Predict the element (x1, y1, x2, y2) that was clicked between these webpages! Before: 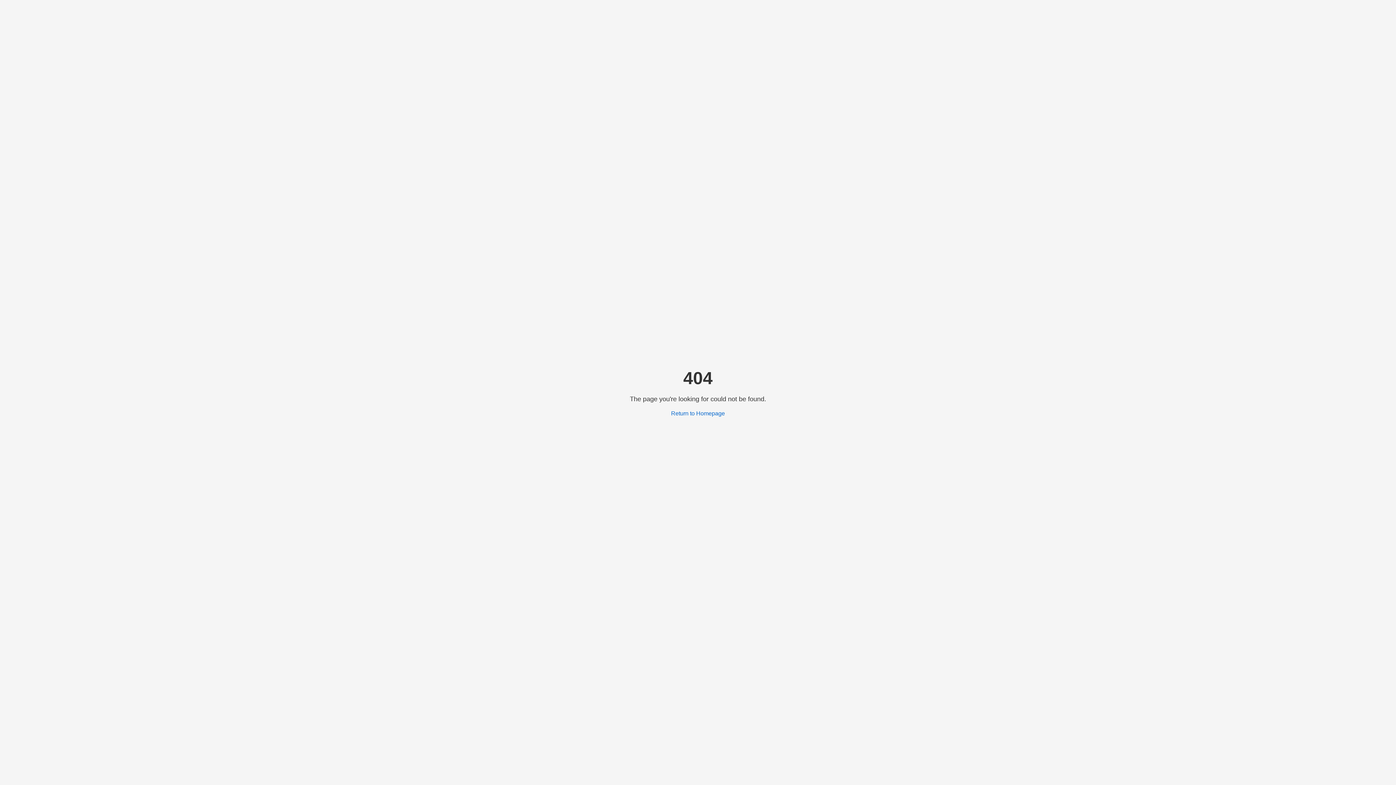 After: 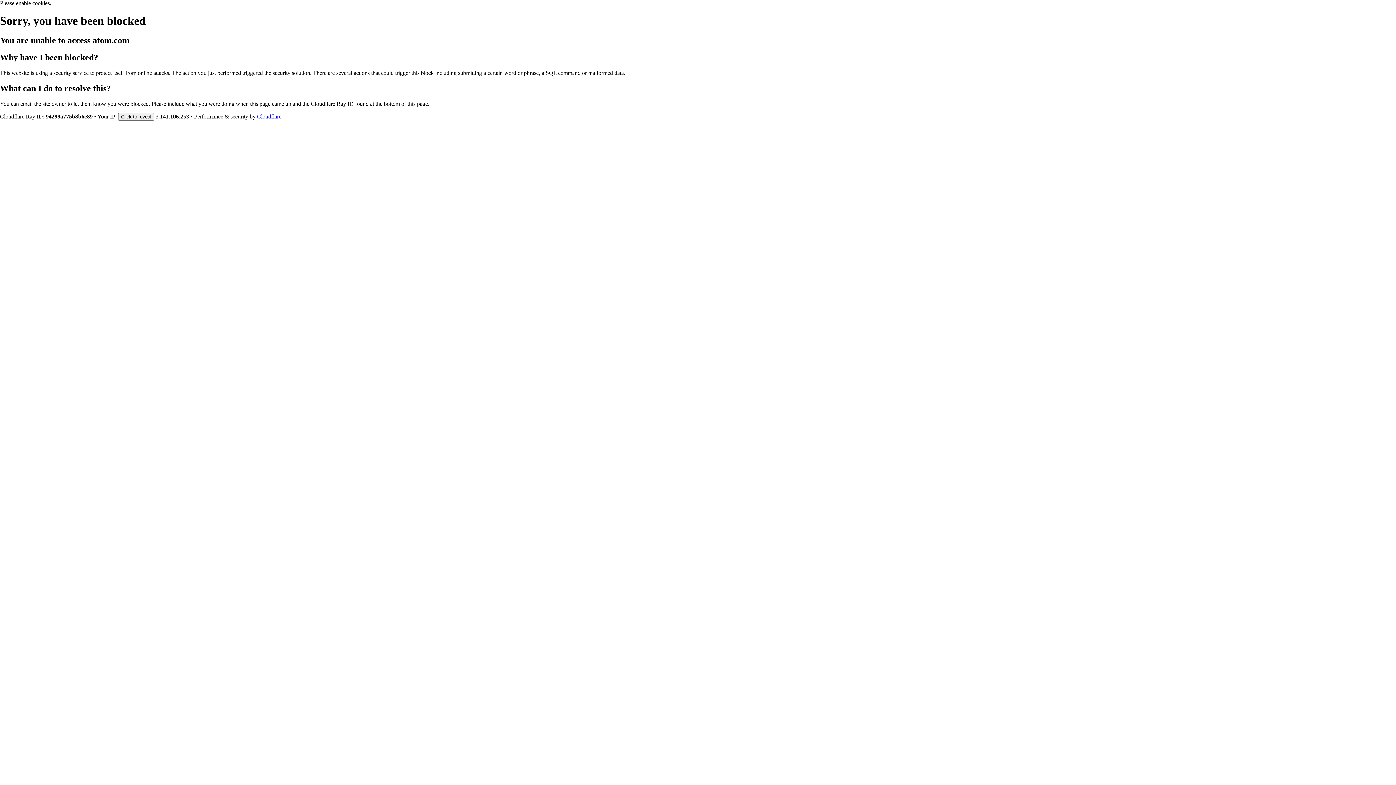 Action: bbox: (671, 410, 725, 416) label: Return to Homepage